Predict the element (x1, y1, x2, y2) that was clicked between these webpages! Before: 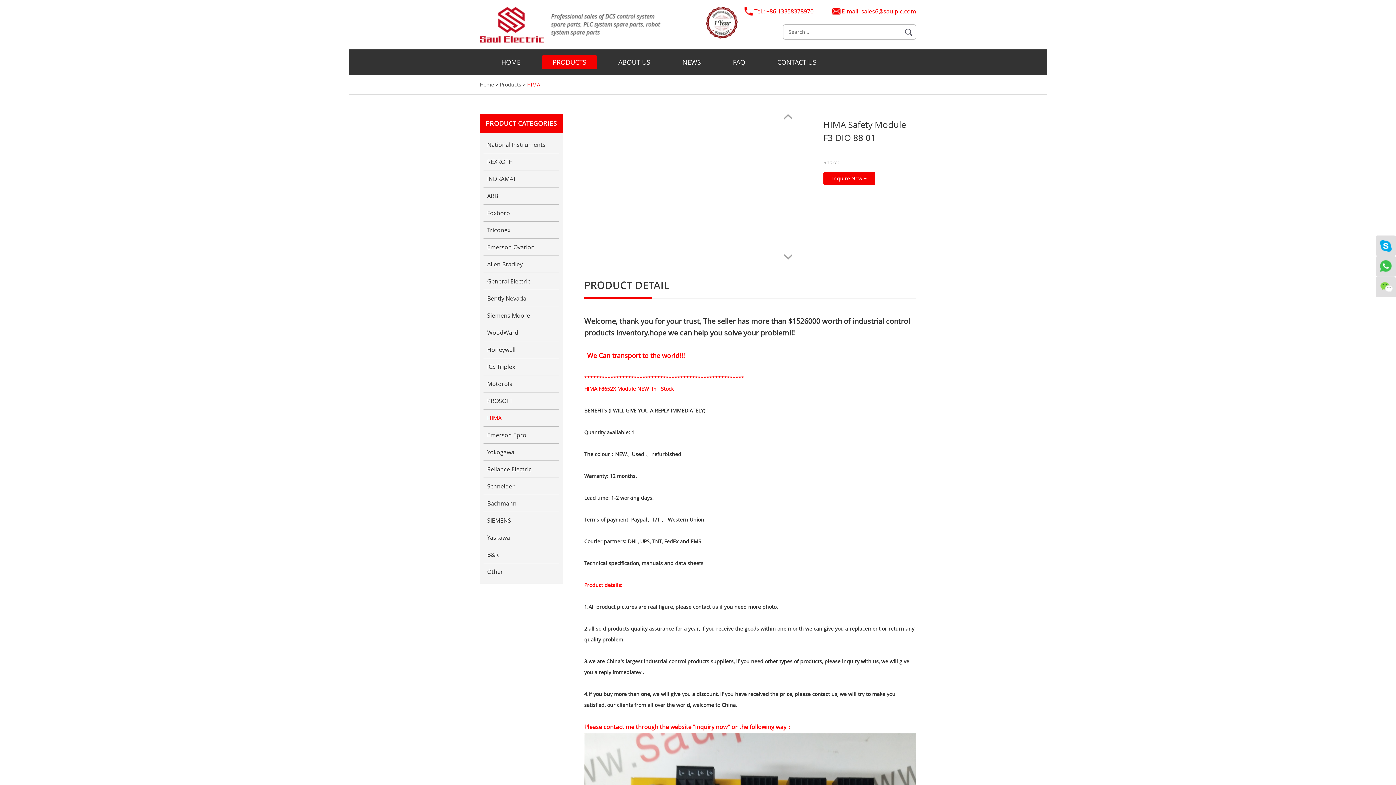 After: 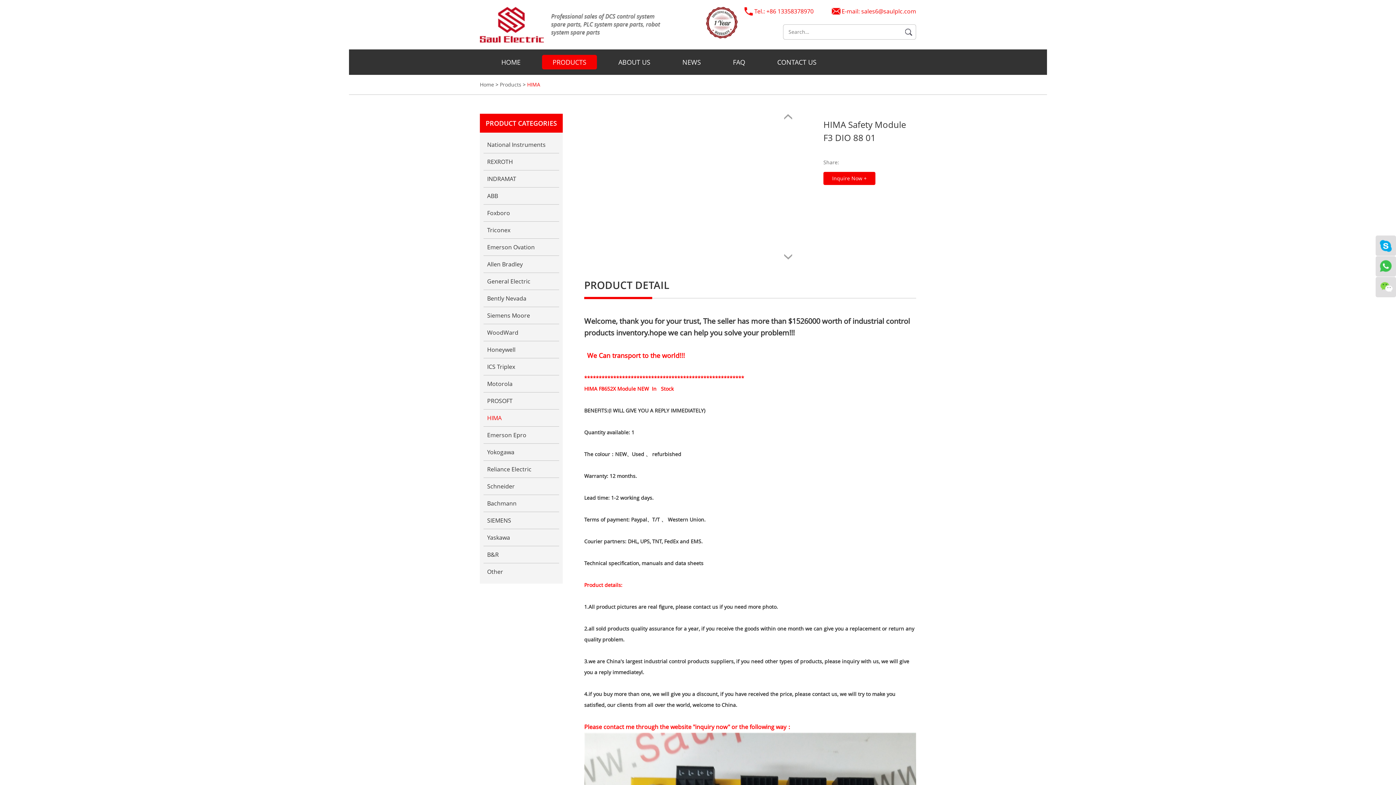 Action: bbox: (1376, 256, 1396, 276)